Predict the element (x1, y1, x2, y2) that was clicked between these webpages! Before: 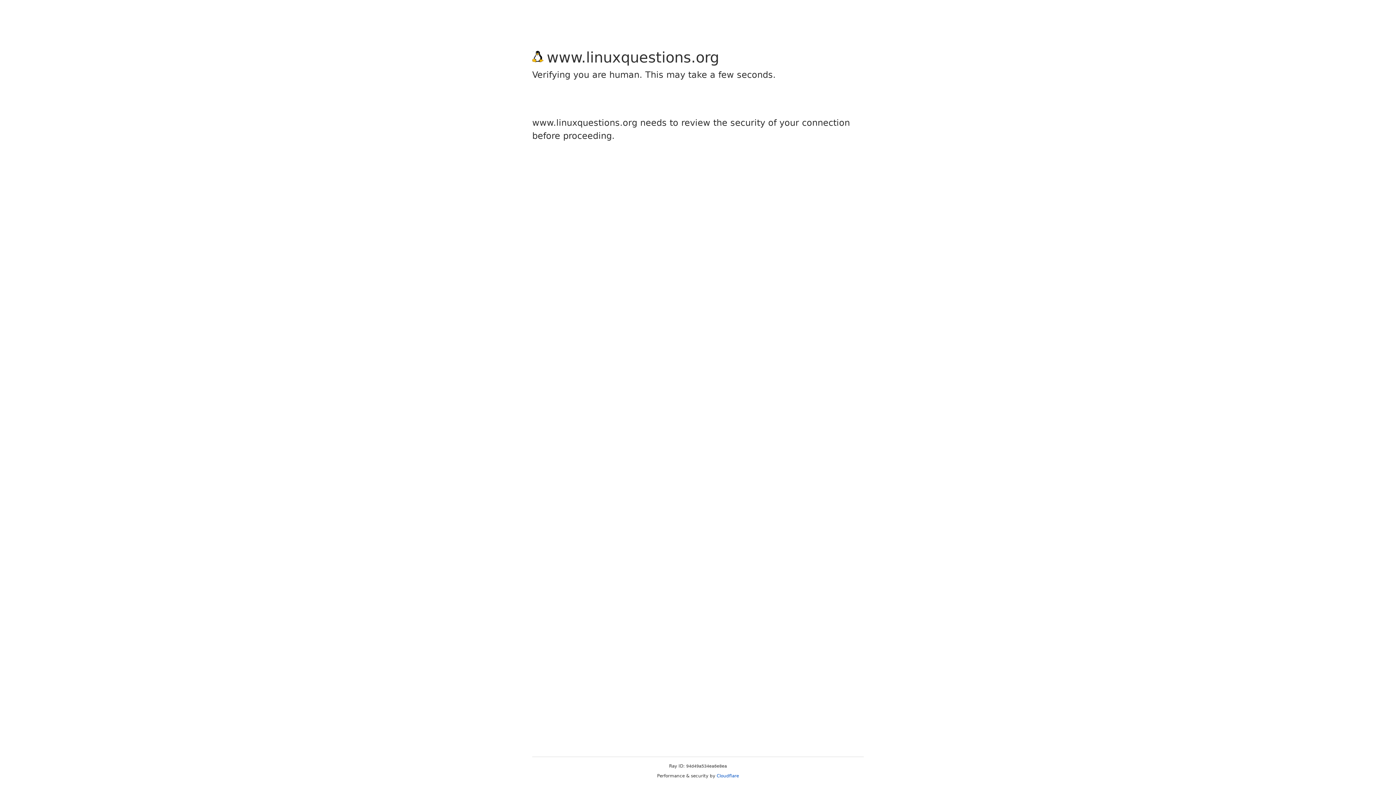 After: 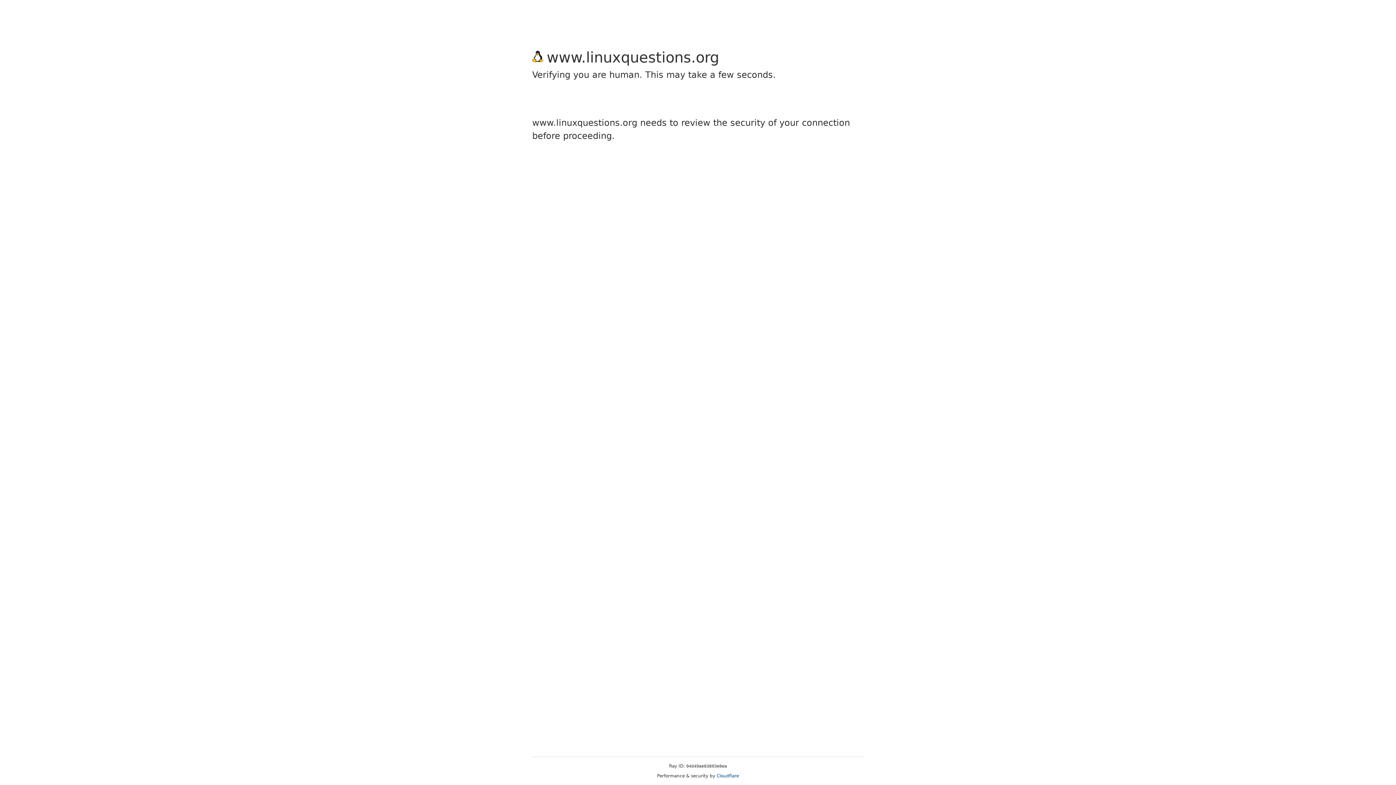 Action: bbox: (716, 773, 739, 778) label: Cloudflare